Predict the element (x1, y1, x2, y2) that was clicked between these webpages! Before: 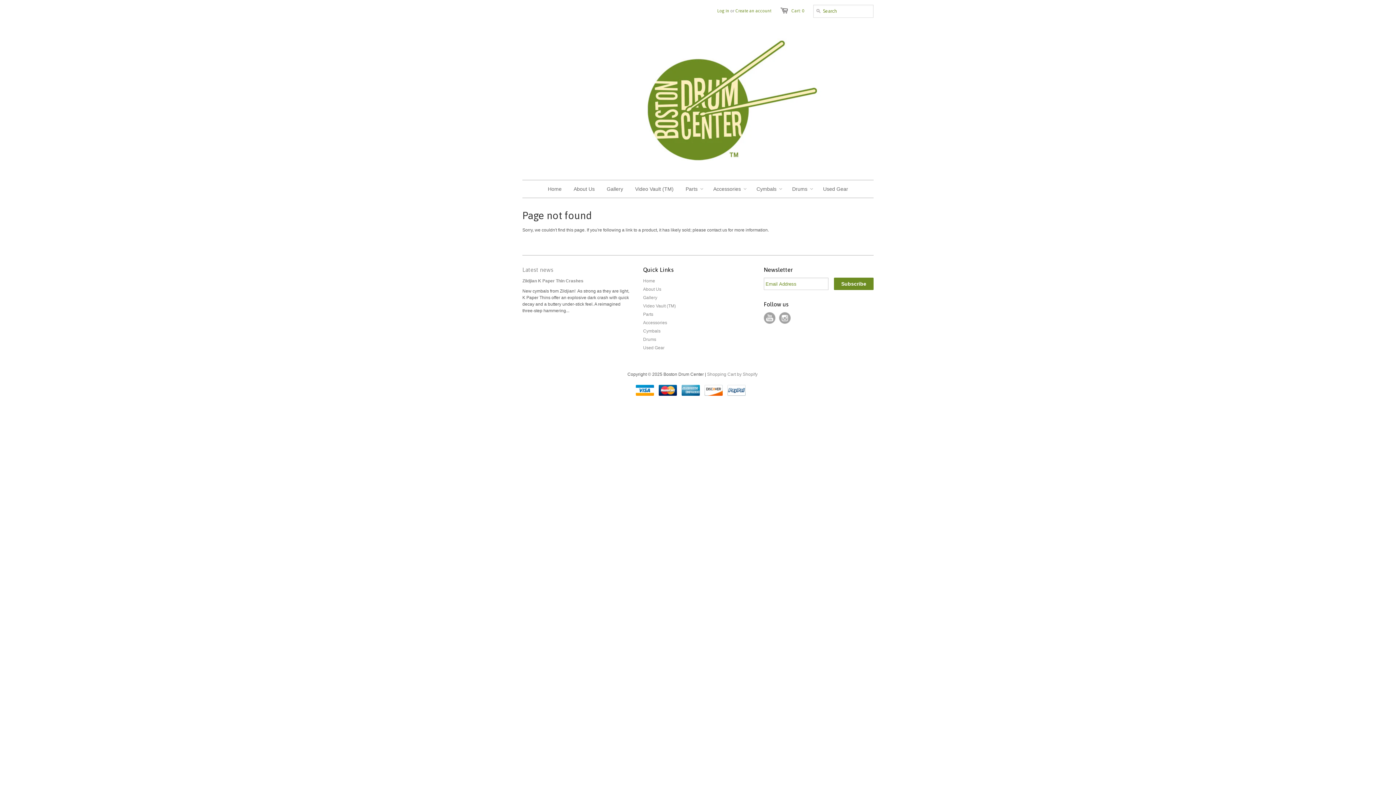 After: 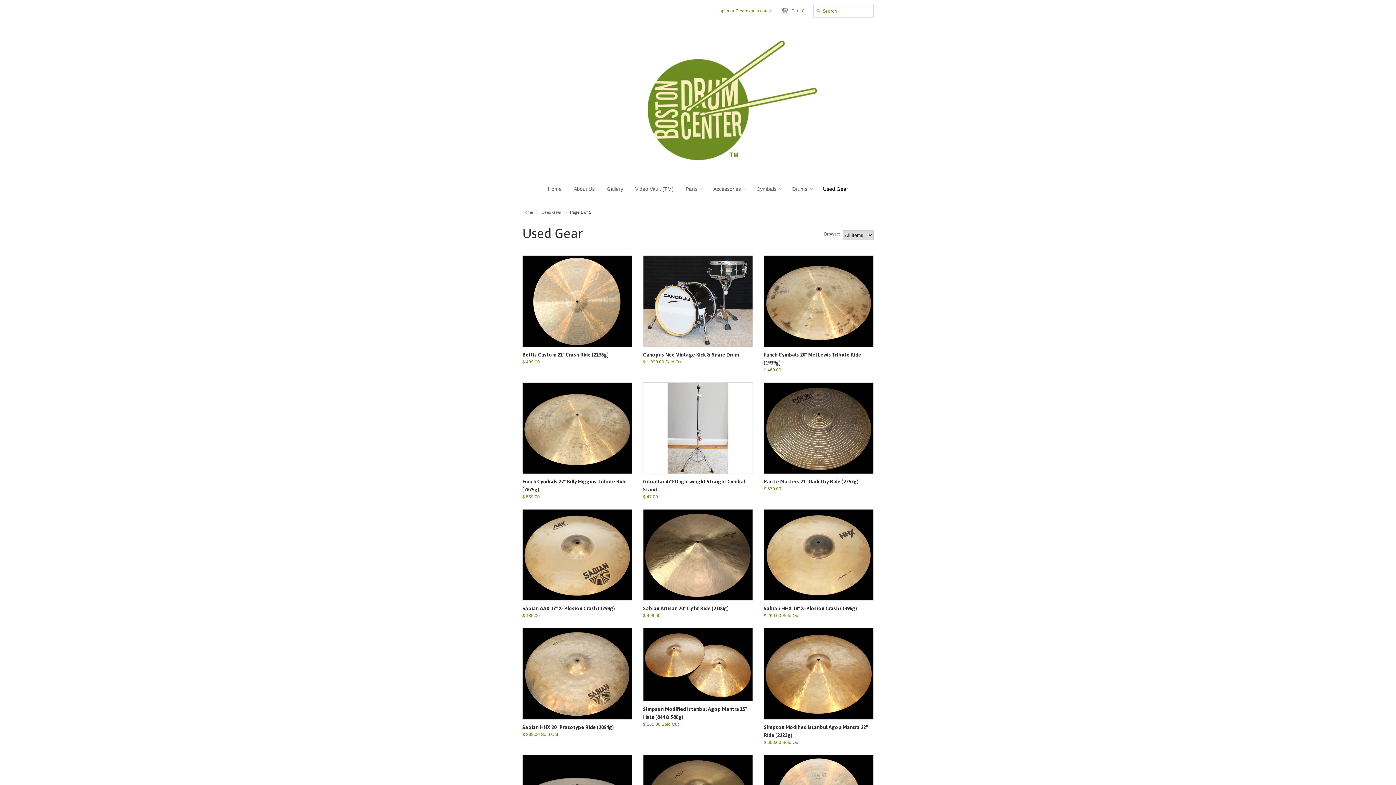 Action: label: Used Gear bbox: (643, 345, 664, 350)